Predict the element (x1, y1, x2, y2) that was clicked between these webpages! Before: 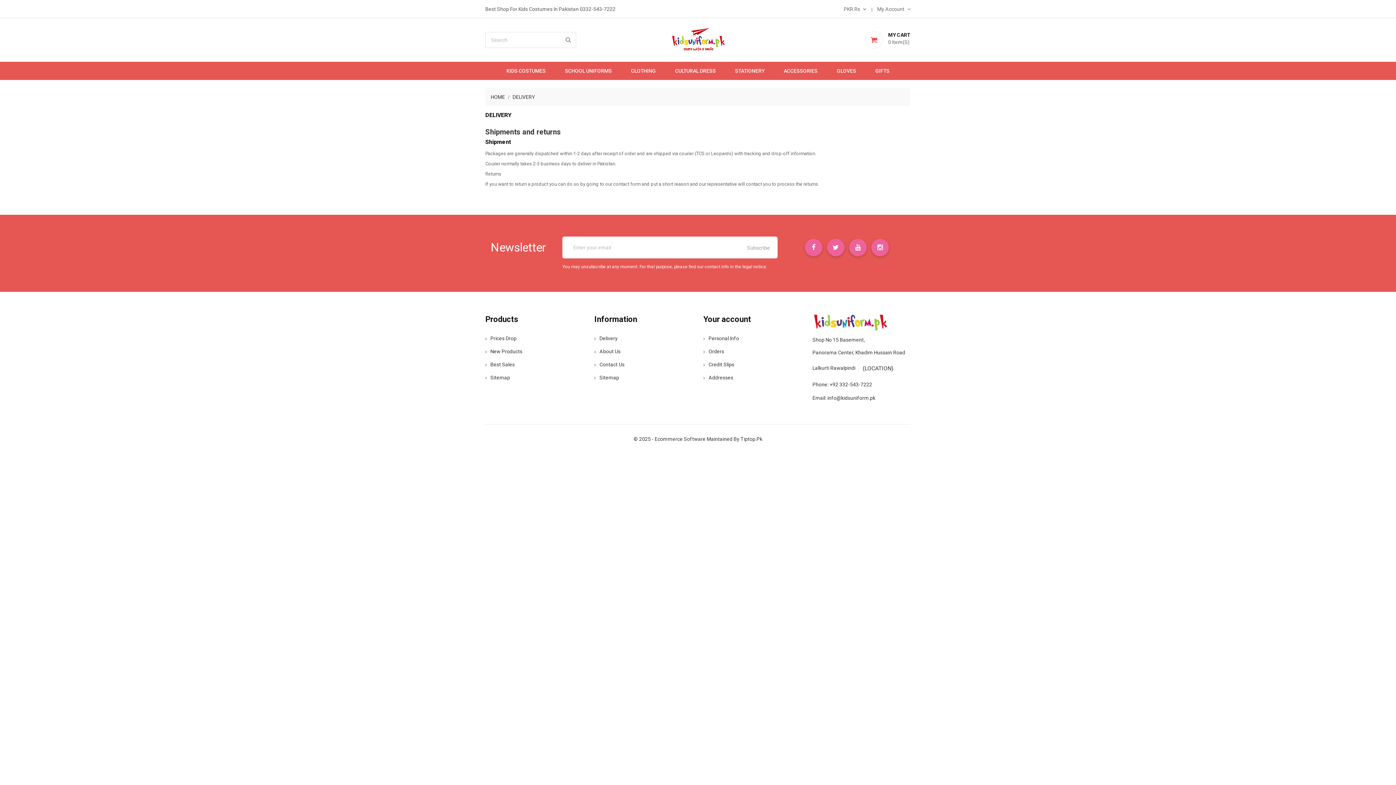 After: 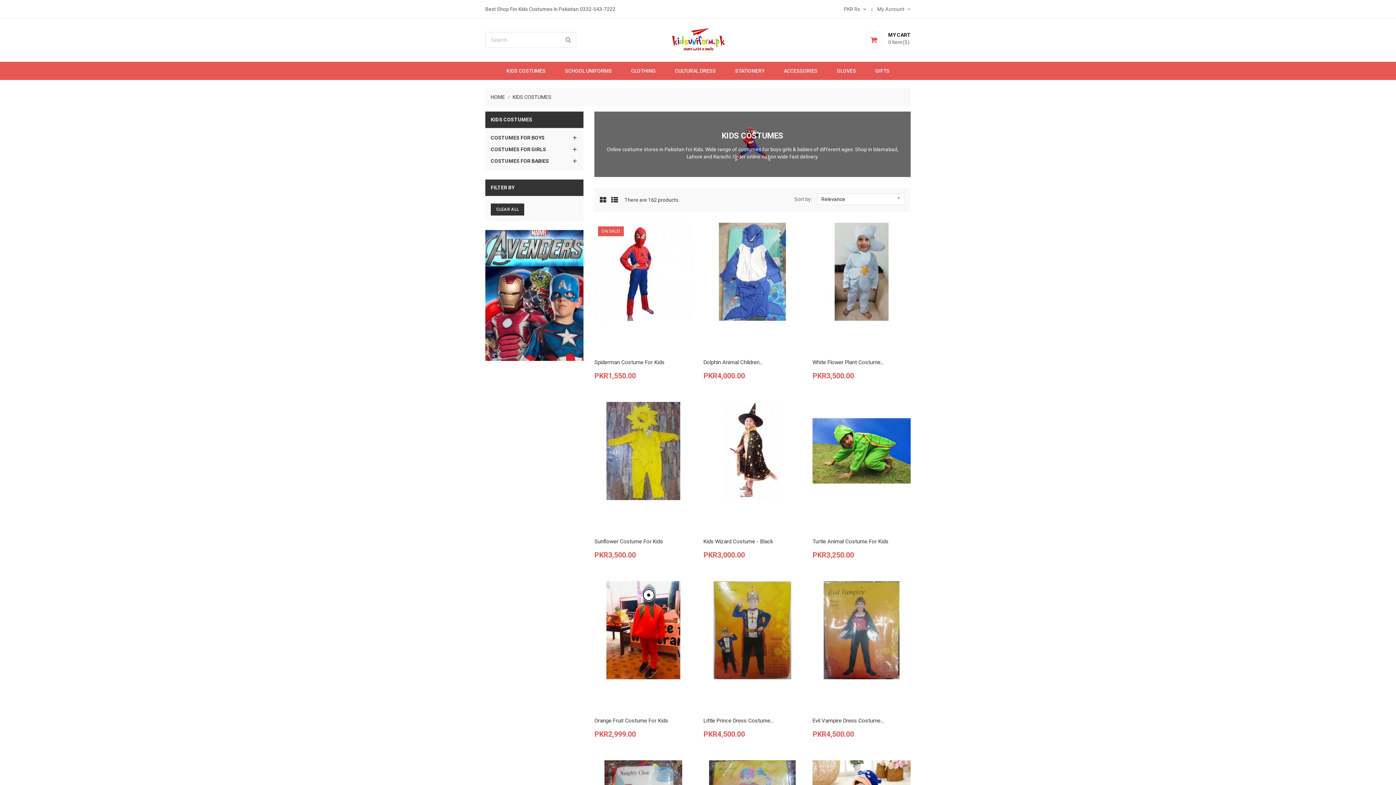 Action: label: KIDS COSTUMES bbox: (497, 61, 554, 80)